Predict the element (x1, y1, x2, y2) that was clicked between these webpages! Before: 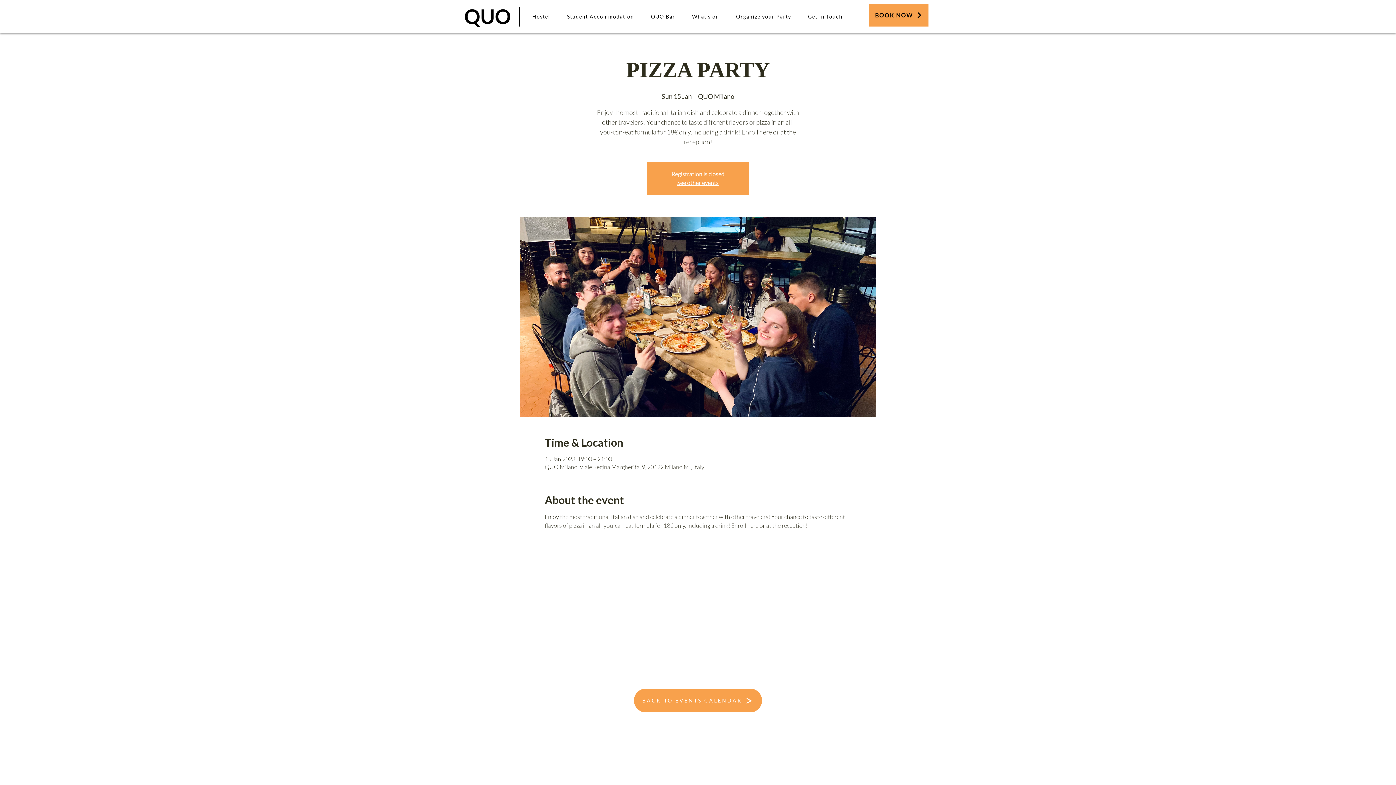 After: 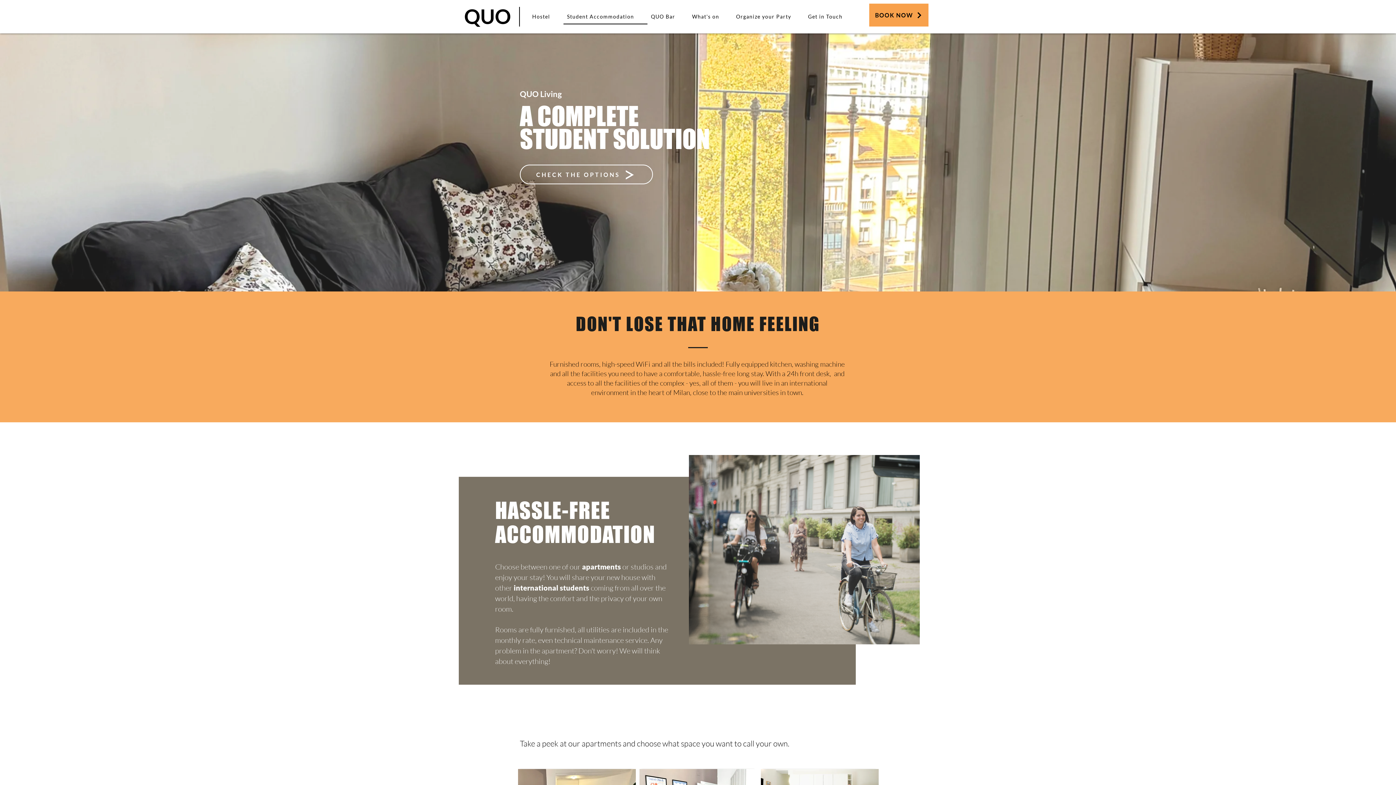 Action: label: Student Accommodation bbox: (563, 9, 647, 24)